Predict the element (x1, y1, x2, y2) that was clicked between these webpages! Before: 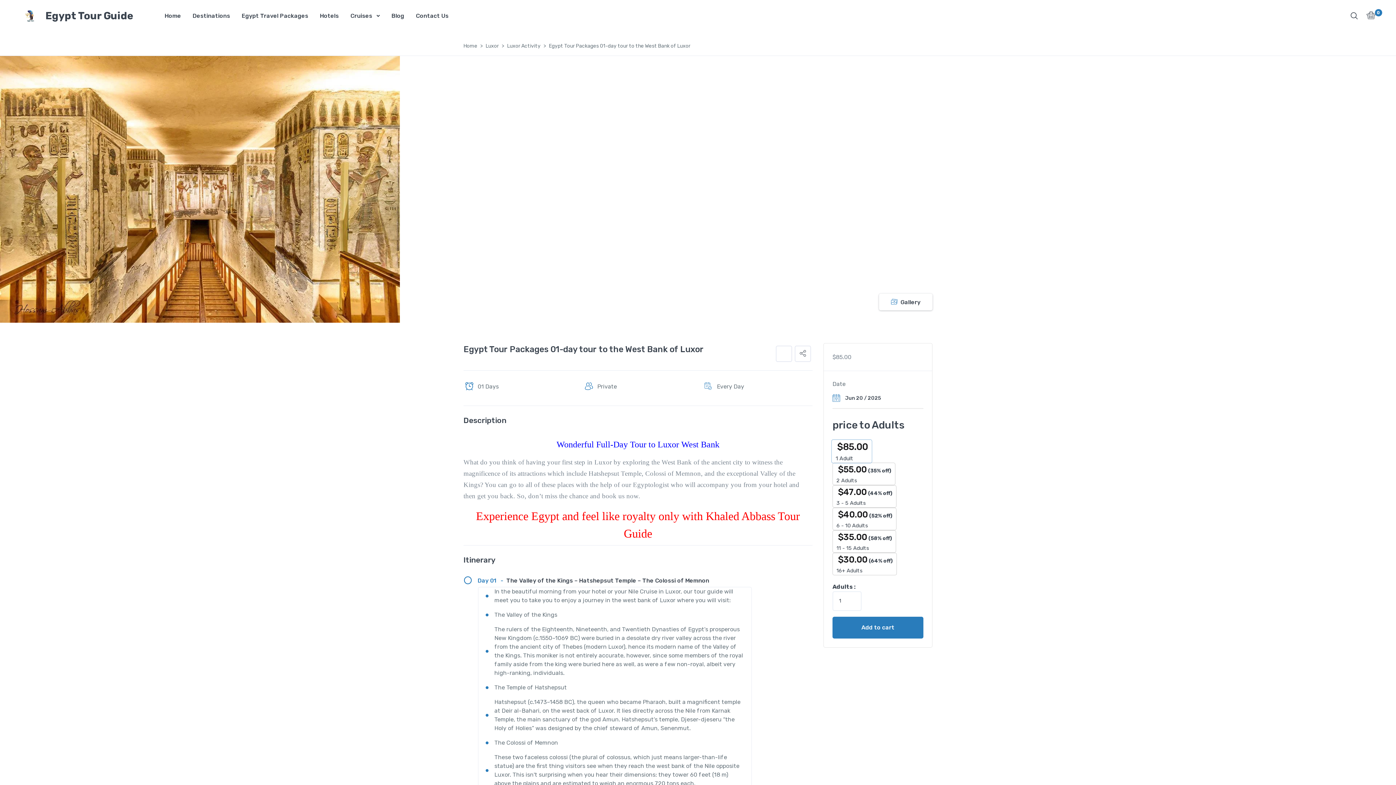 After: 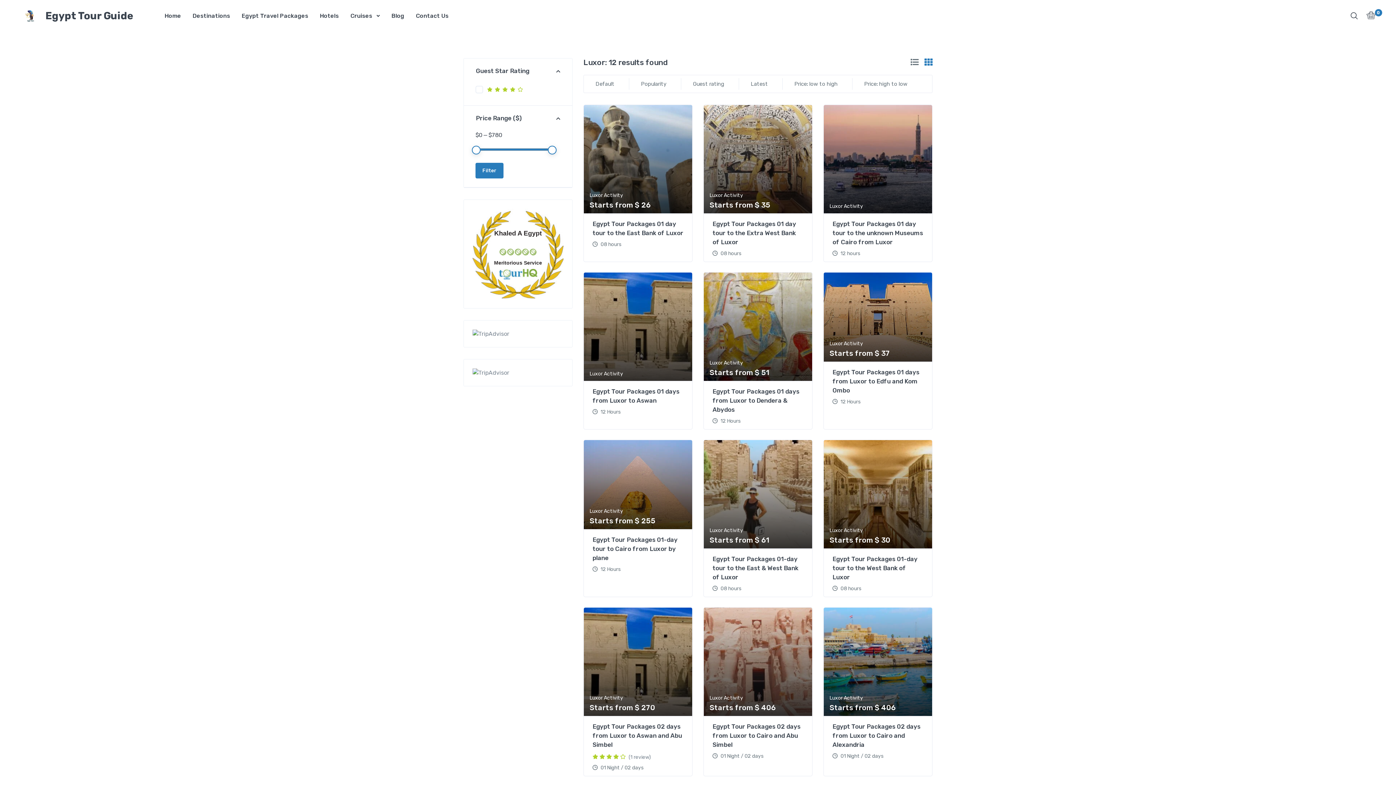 Action: bbox: (485, 42, 498, 49) label: Luxor